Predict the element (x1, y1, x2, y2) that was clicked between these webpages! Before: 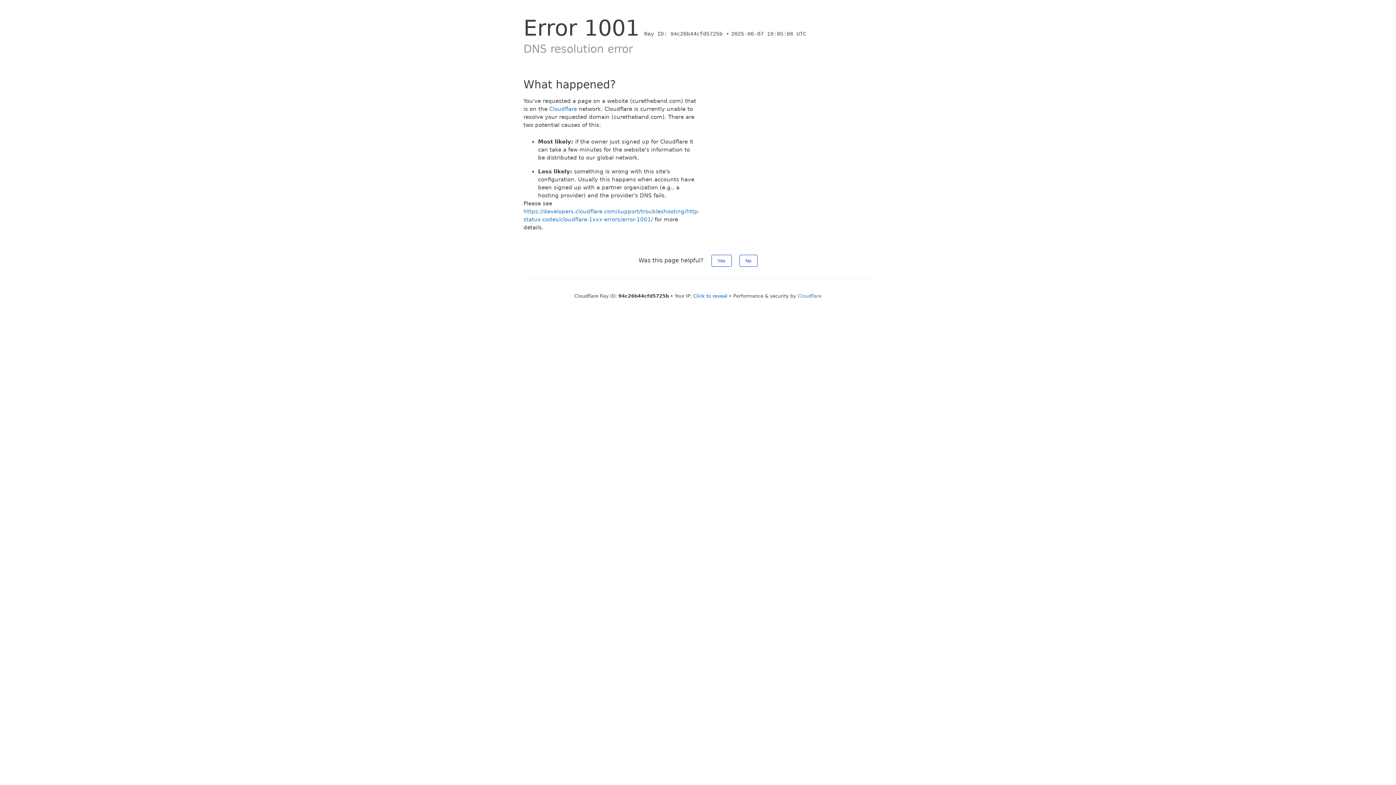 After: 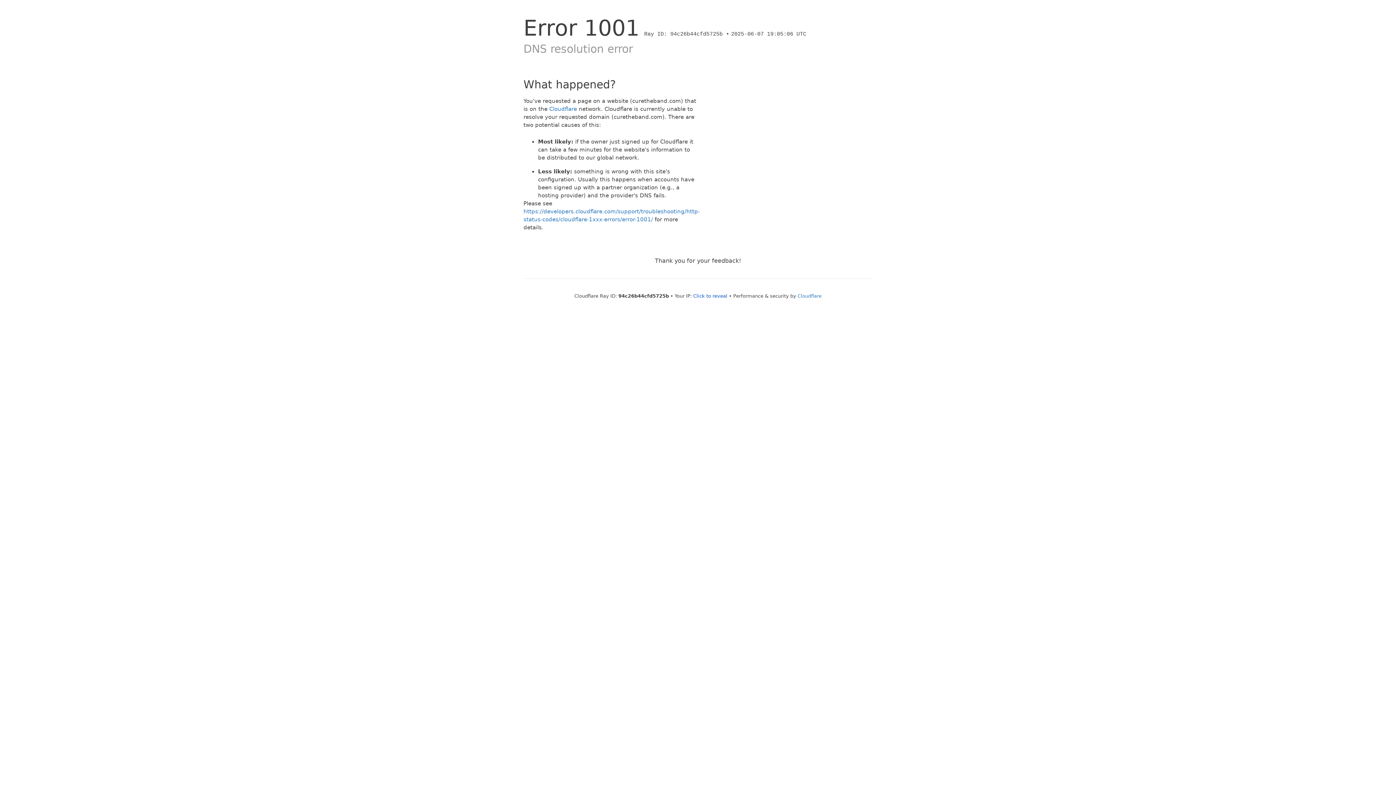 Action: label: Yes bbox: (711, 254, 731, 266)